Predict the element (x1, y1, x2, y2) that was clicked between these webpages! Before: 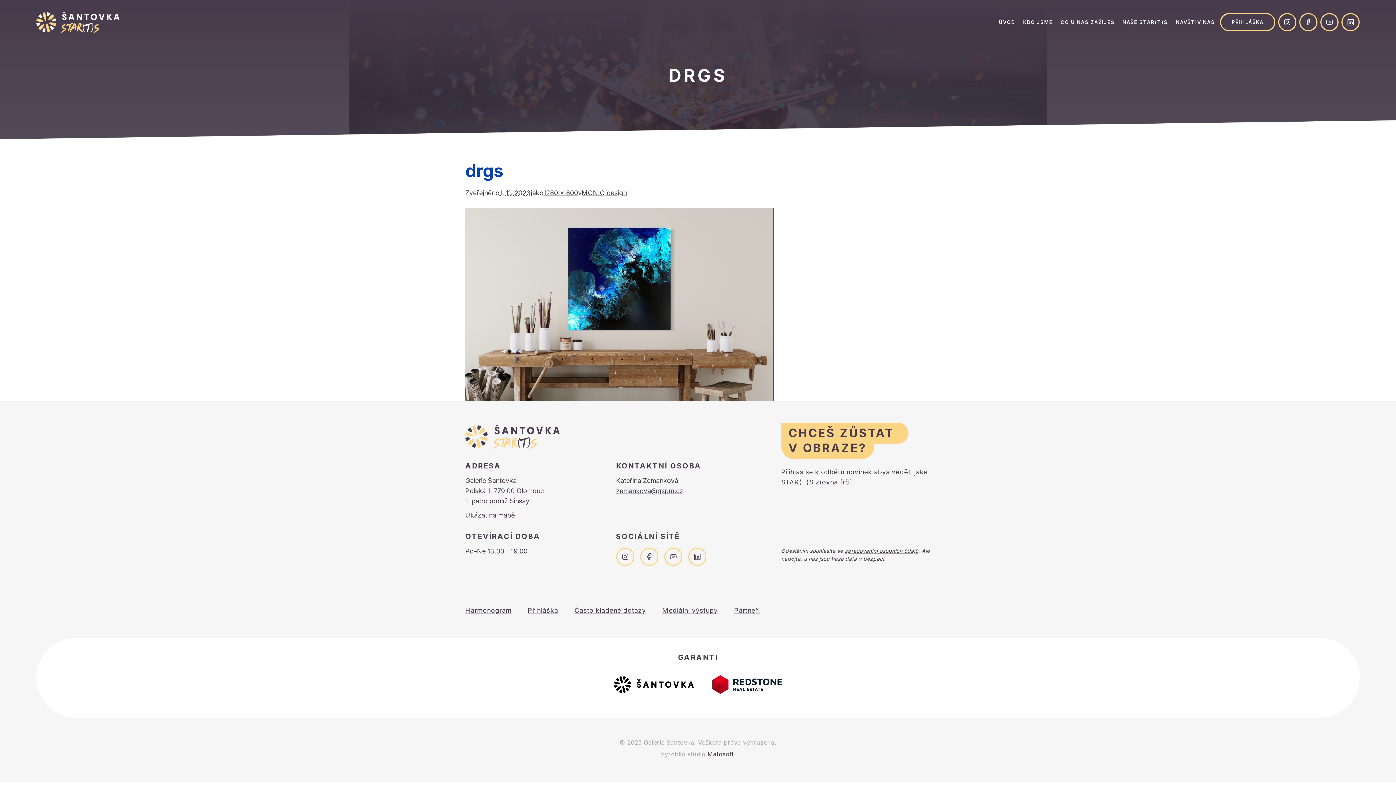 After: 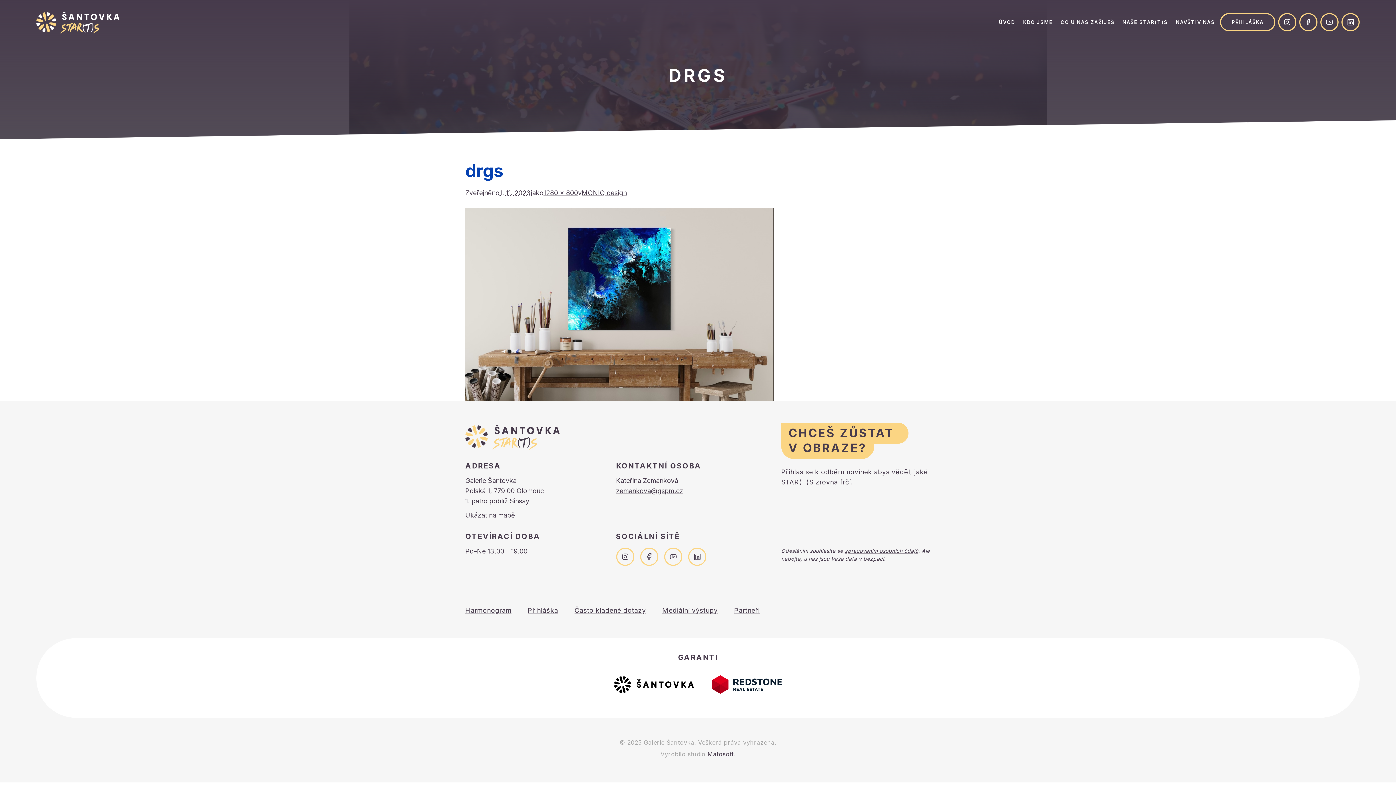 Action: bbox: (707, 750, 733, 758) label: Matosoft